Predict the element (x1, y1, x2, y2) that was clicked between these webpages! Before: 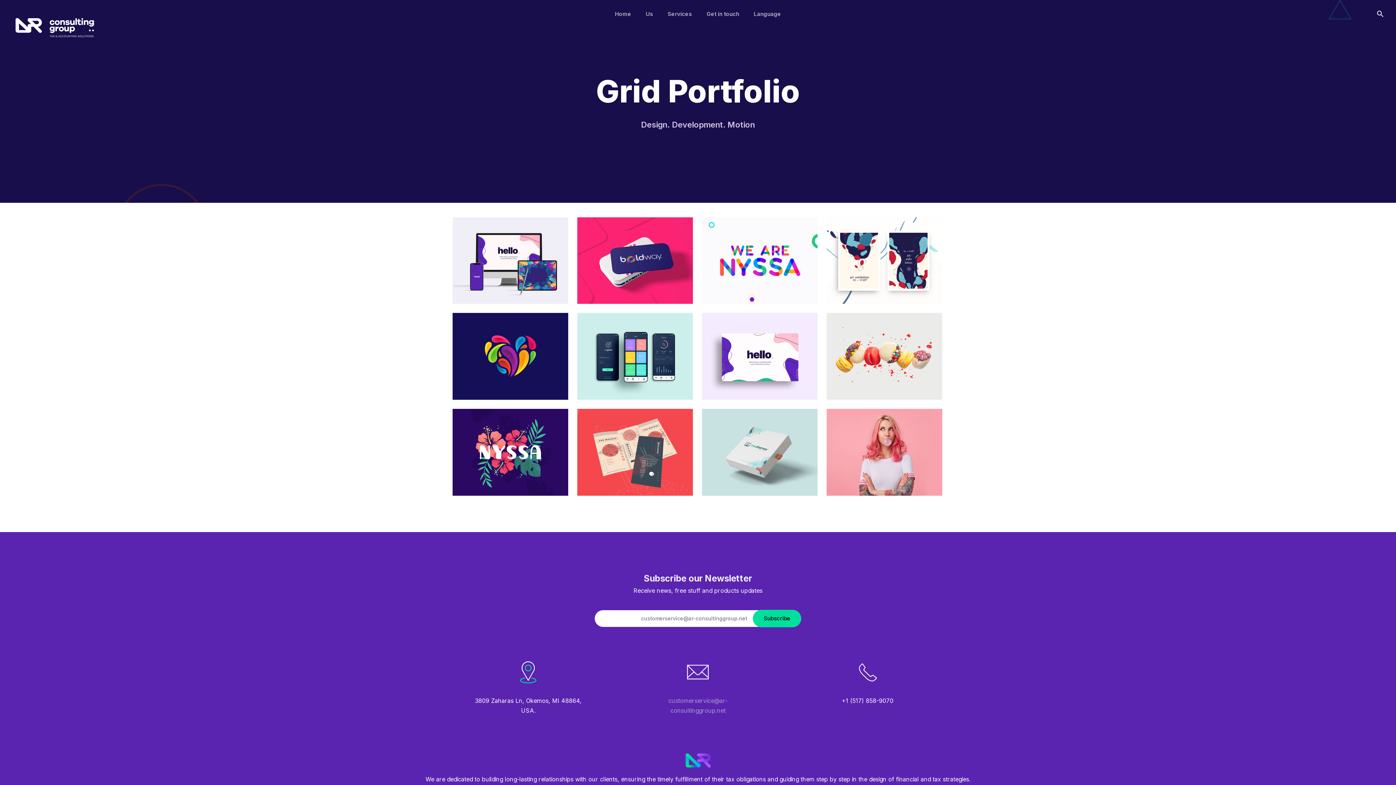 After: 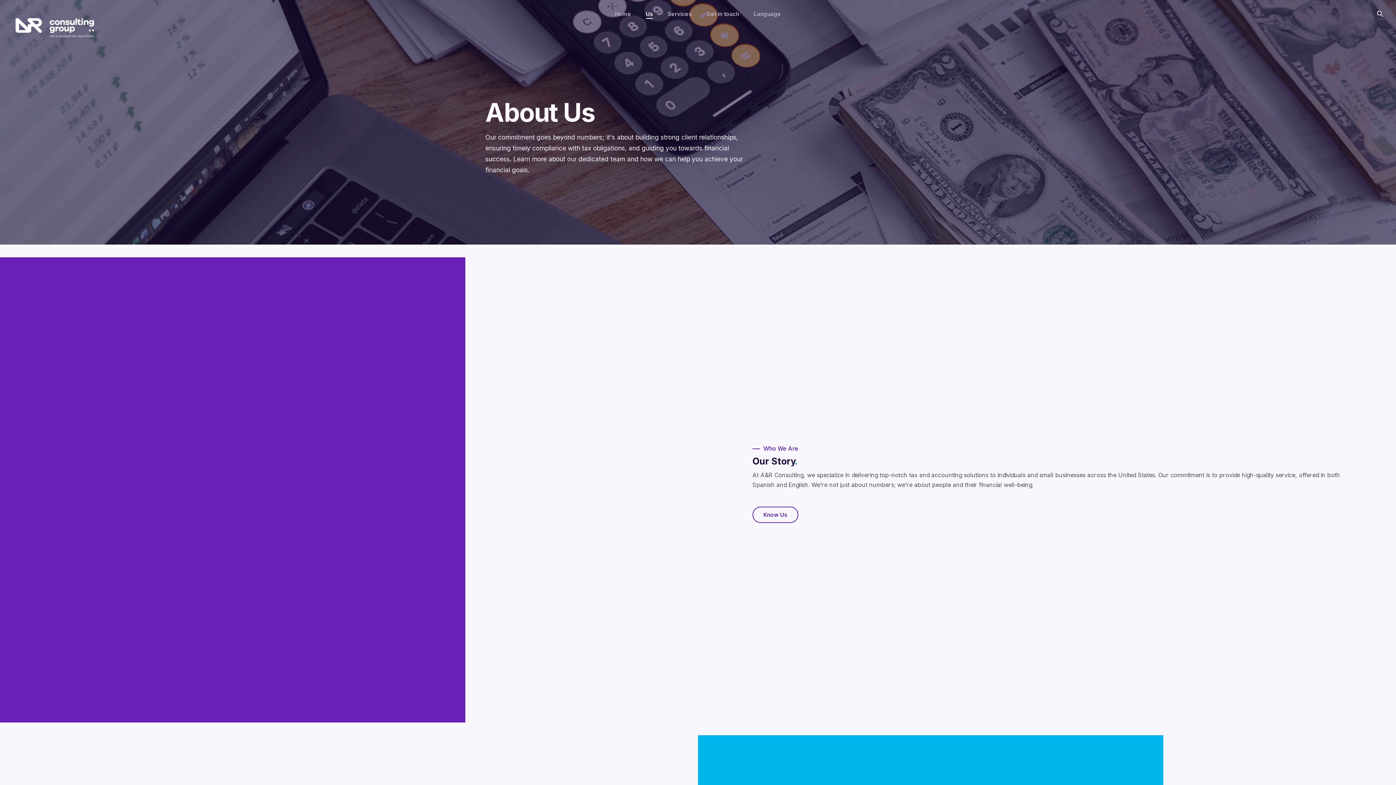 Action: label: Us bbox: (646, 0, 653, 27)